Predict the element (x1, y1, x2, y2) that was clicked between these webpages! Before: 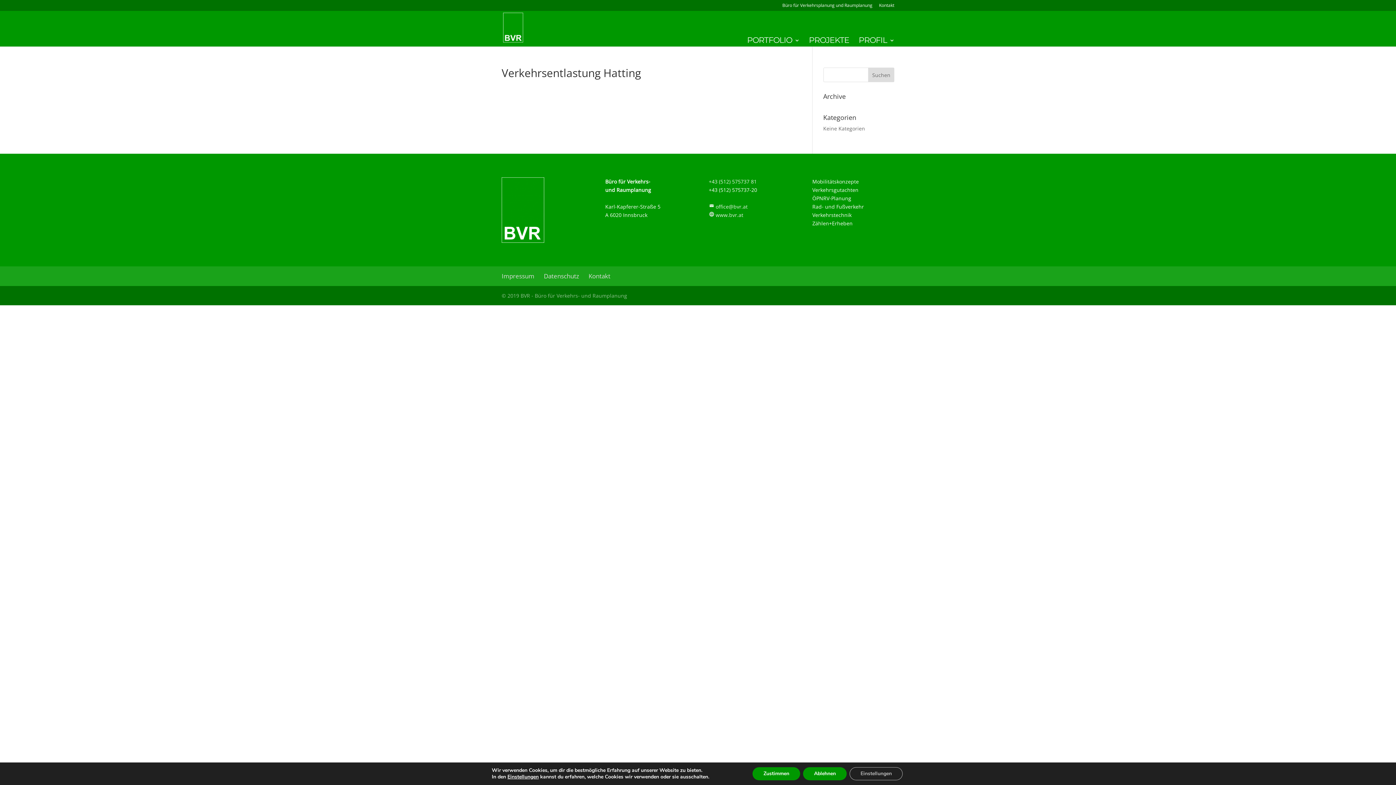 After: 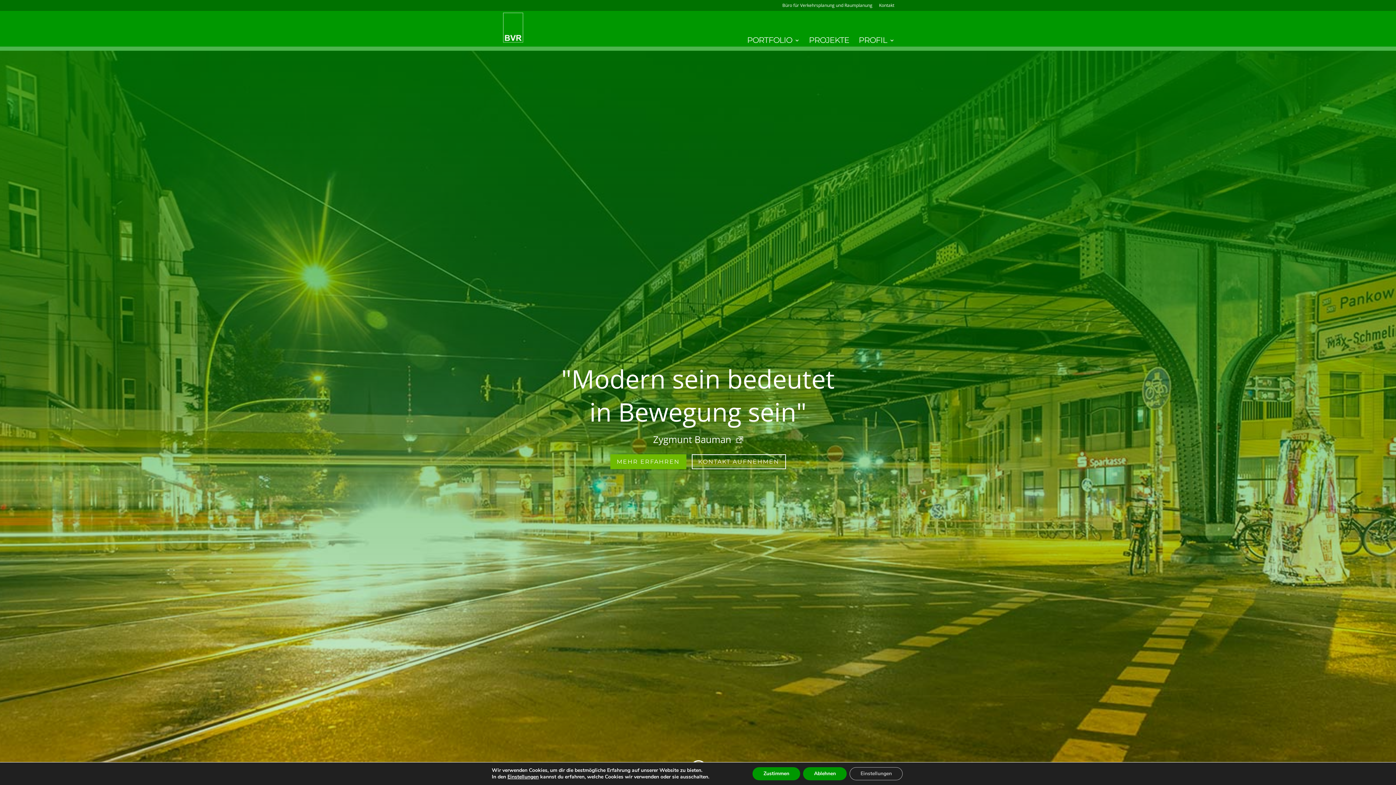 Action: bbox: (503, 24, 523, 31)